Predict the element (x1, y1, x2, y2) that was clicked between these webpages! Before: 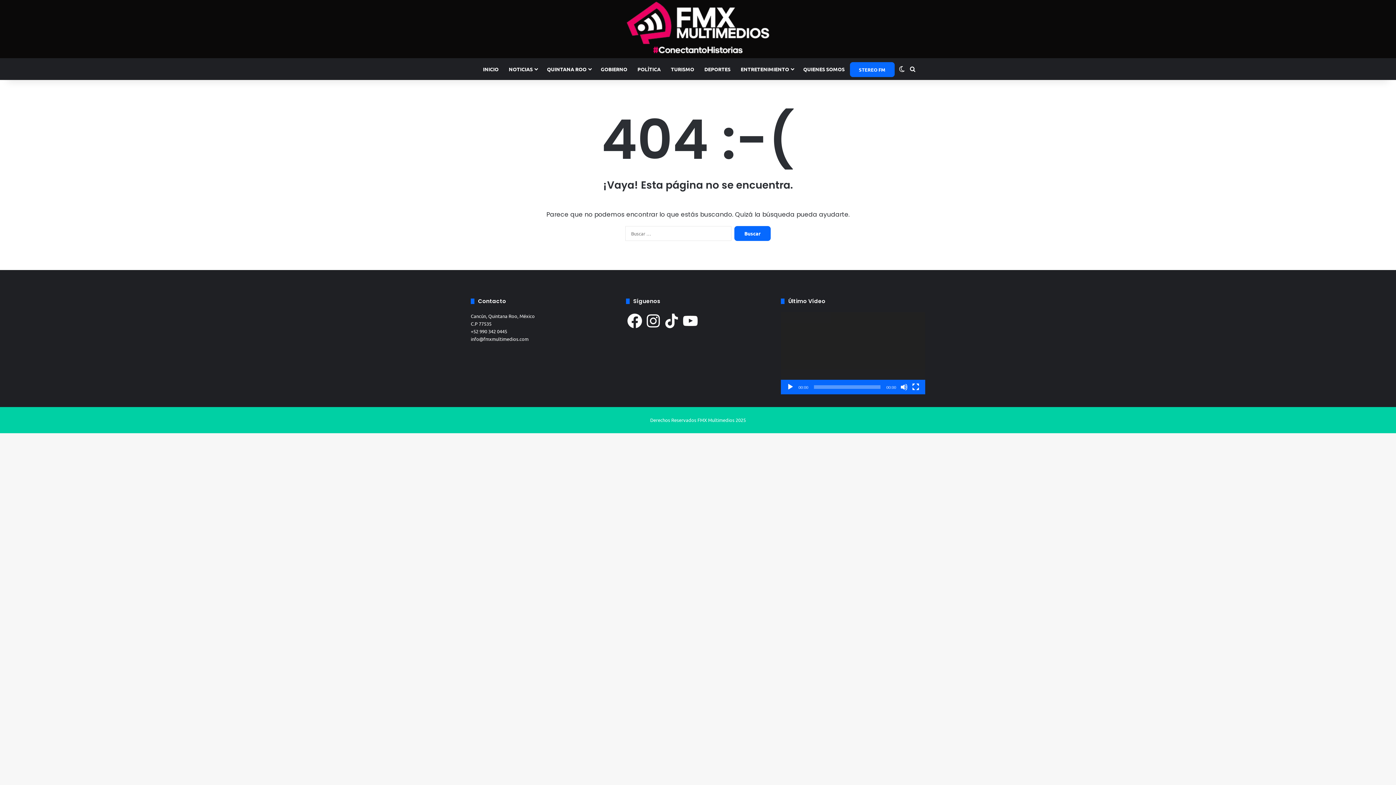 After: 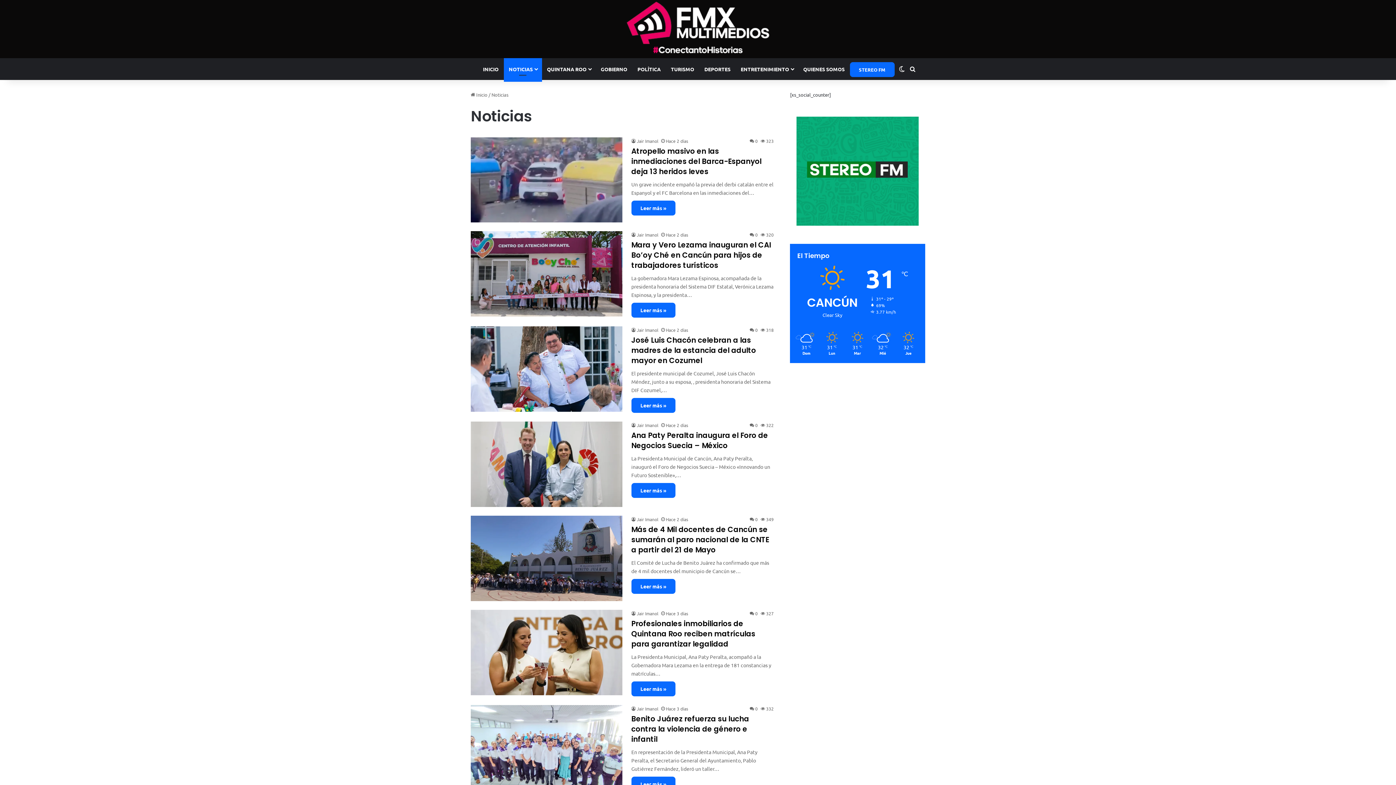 Action: bbox: (503, 58, 542, 80) label: NOTICIAS